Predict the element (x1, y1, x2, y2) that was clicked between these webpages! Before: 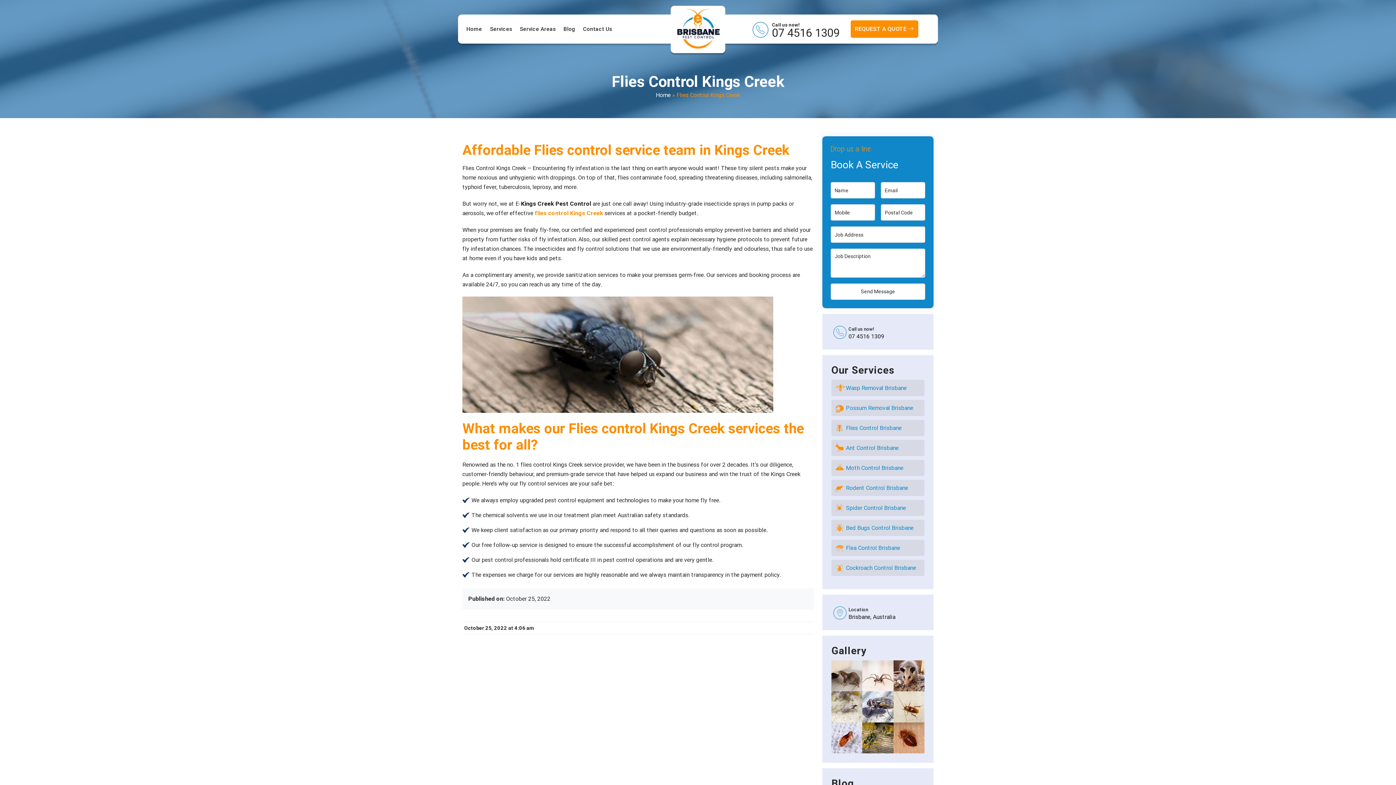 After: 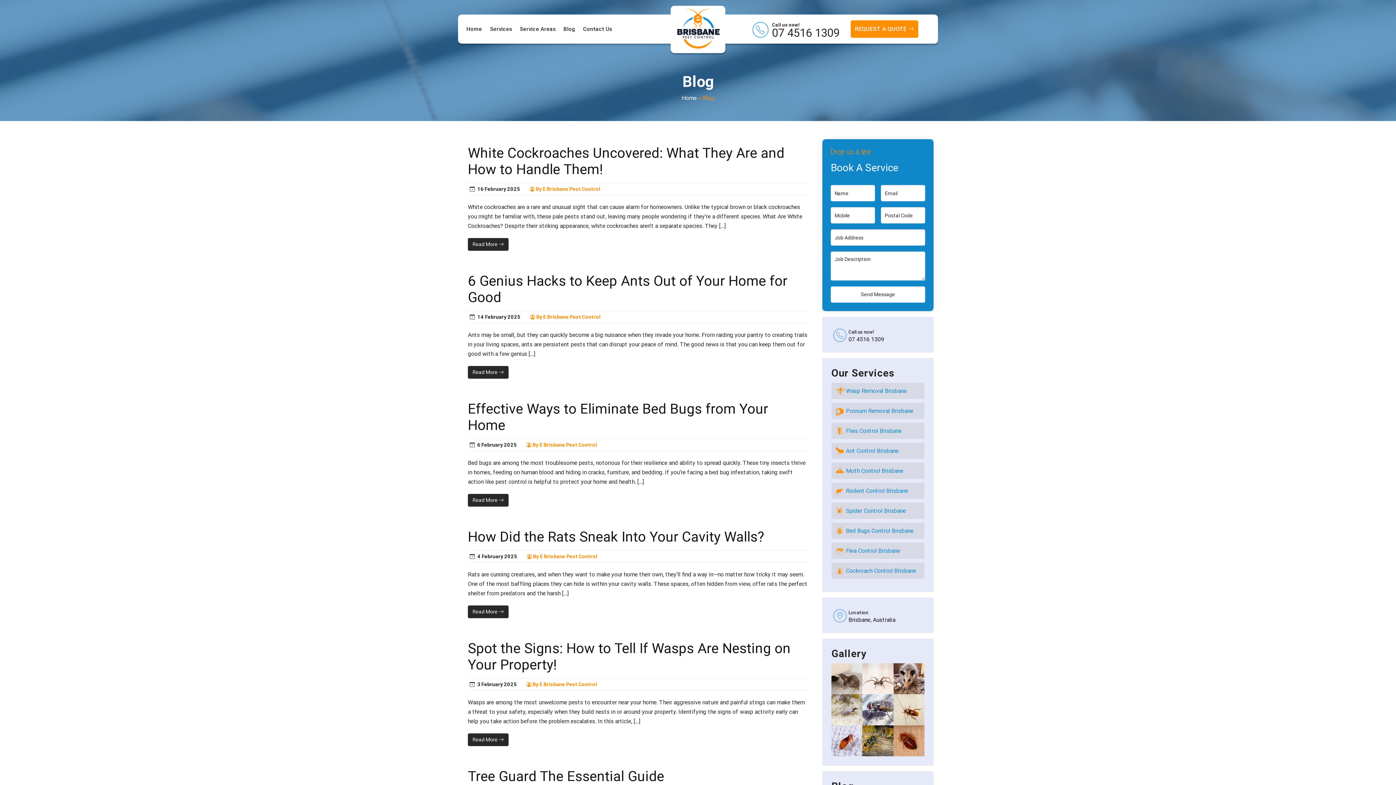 Action: label: Blog bbox: (560, 21, 578, 37)